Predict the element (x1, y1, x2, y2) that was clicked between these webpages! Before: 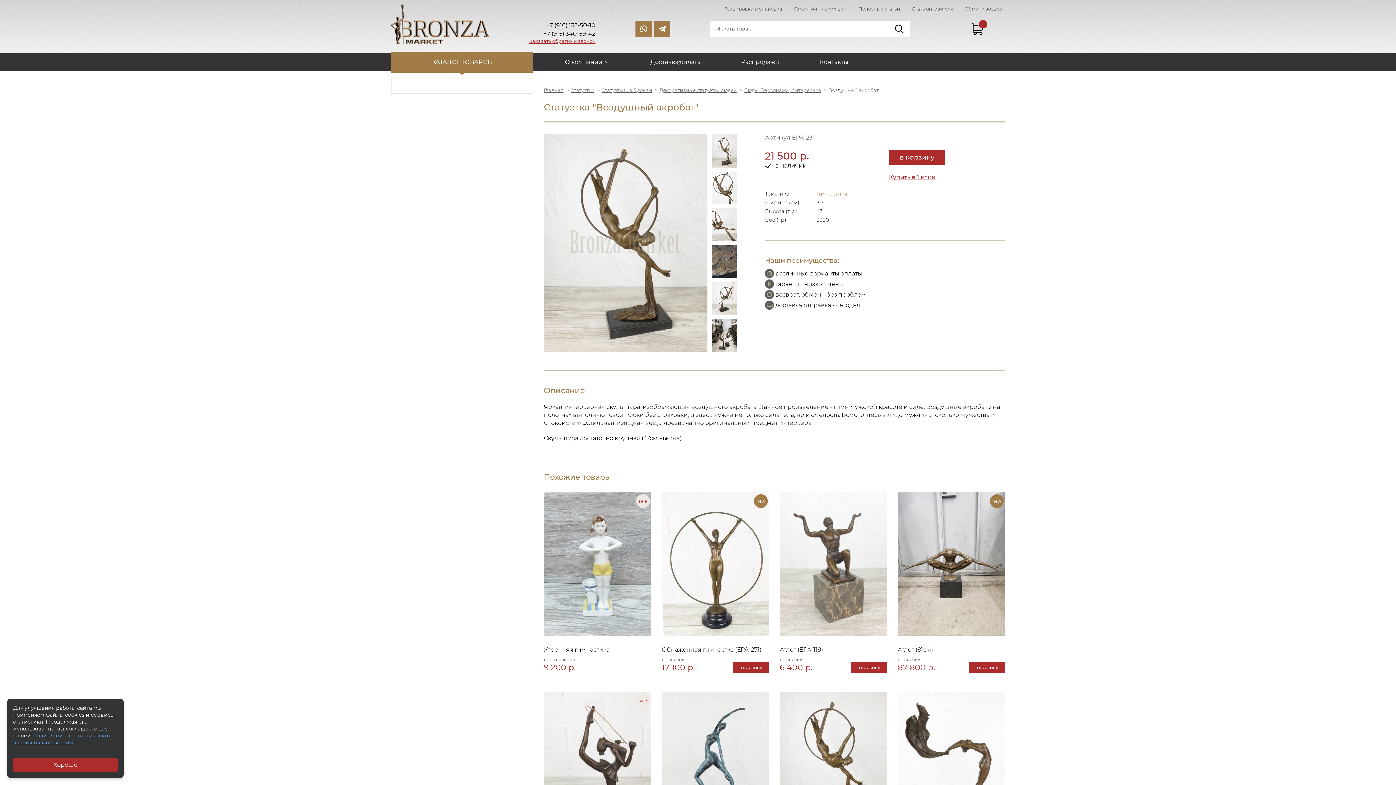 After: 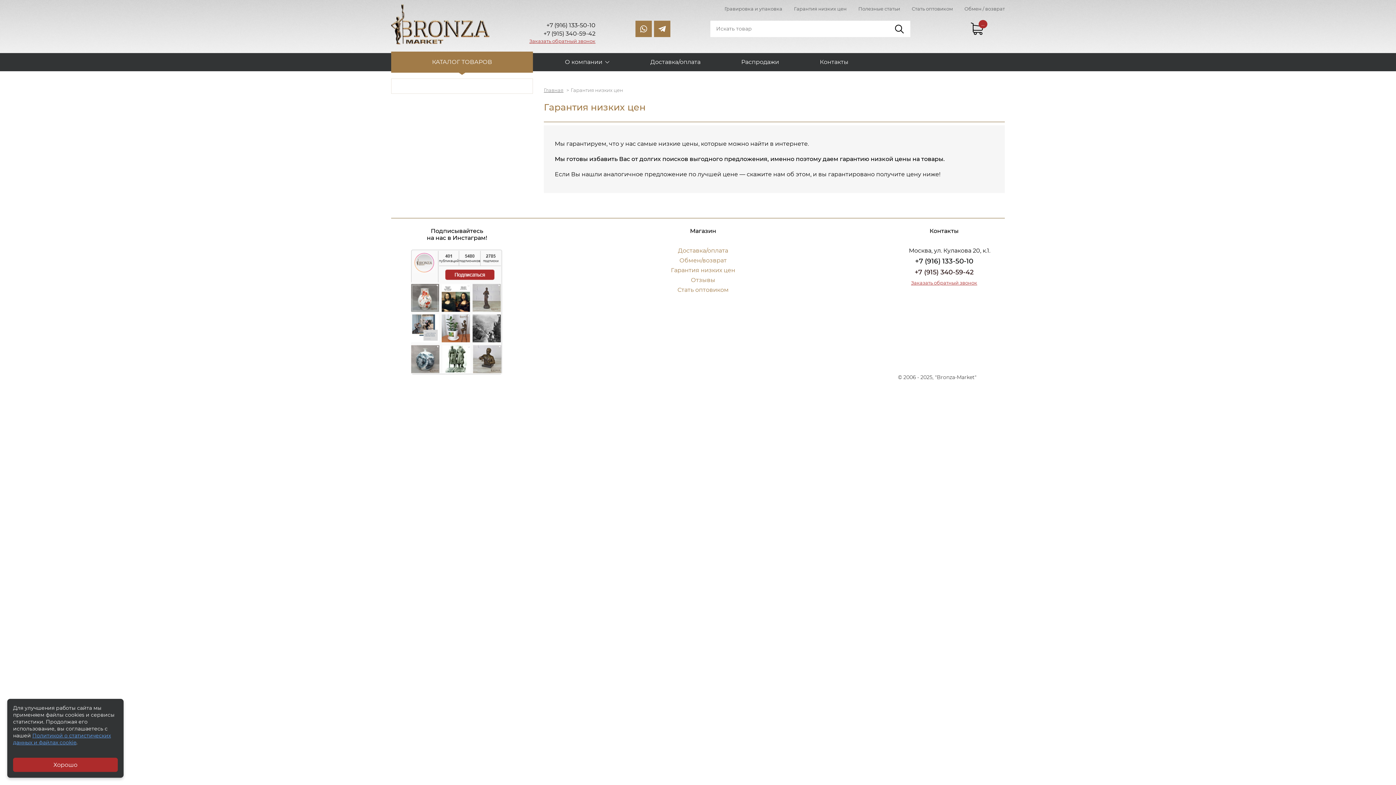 Action: label: Гарантия низких цен bbox: (794, 5, 846, 11)